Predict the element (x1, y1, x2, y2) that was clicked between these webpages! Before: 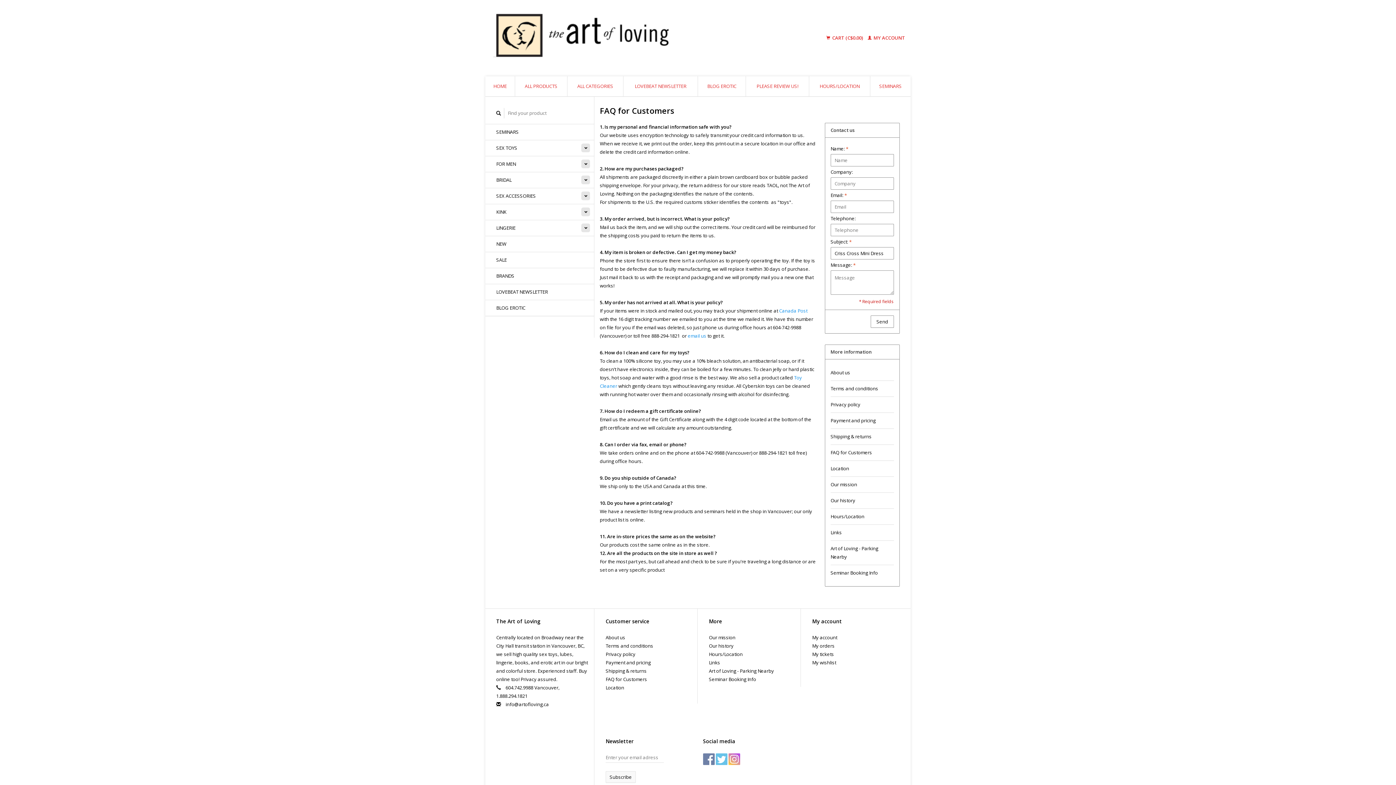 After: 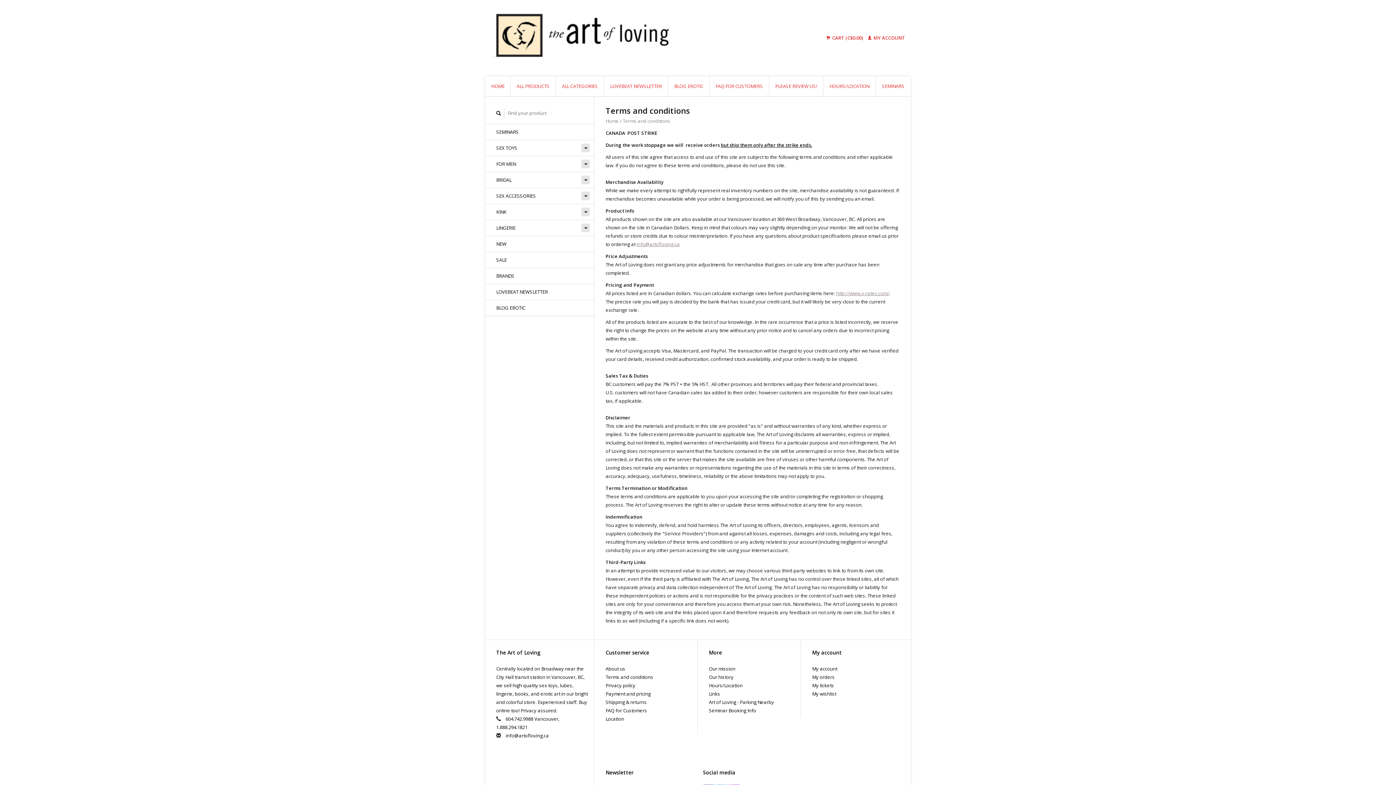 Action: bbox: (830, 380, 894, 396) label: Terms and conditions